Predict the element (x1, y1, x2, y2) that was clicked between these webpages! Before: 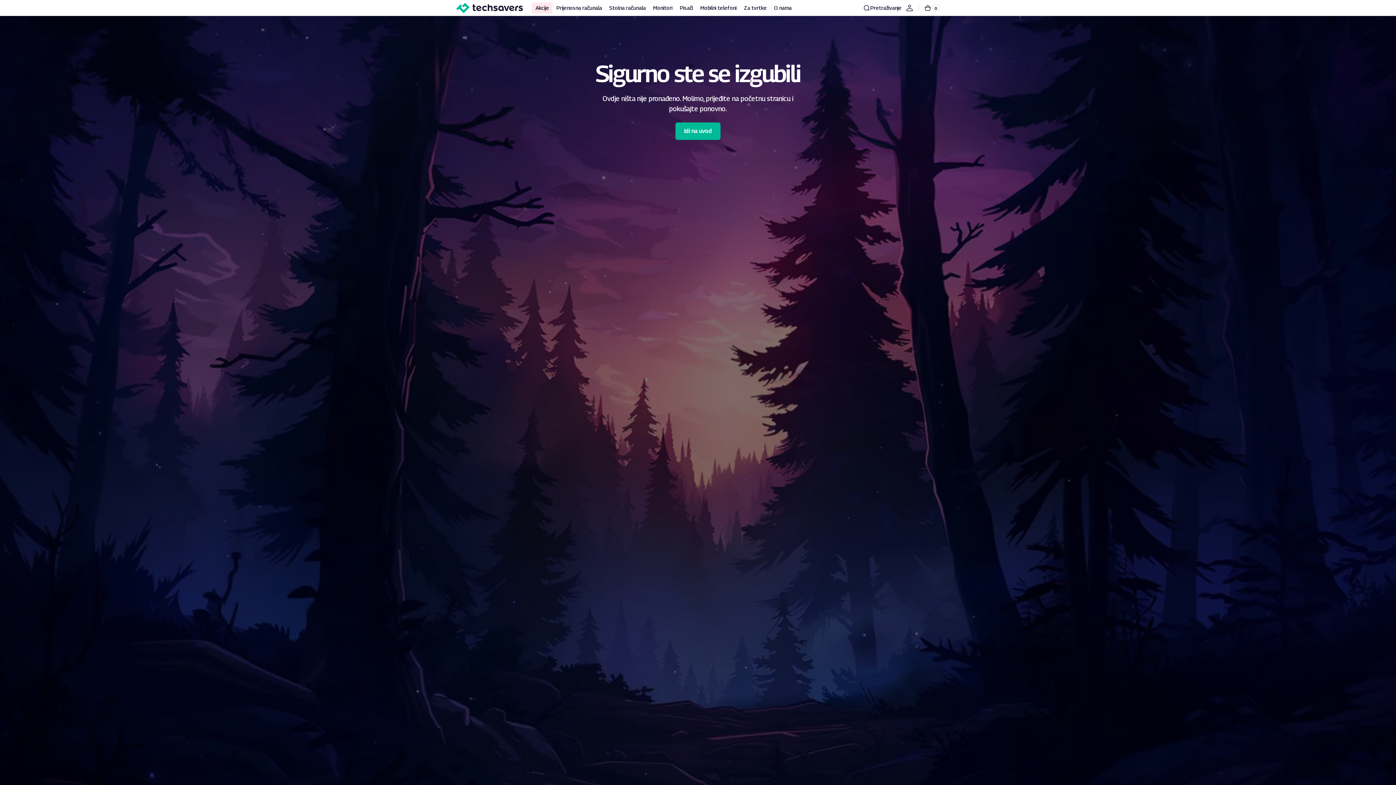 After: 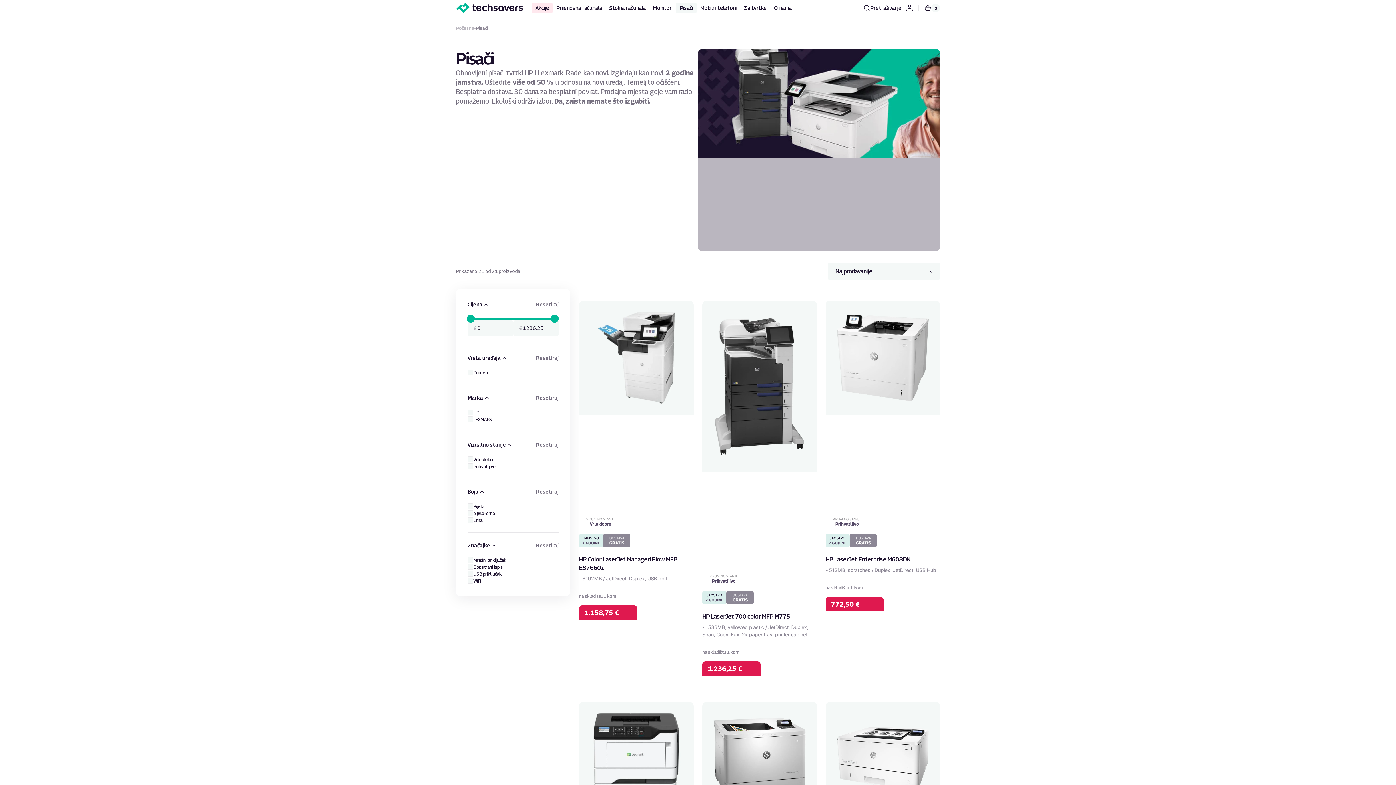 Action: bbox: (676, 0, 696, 16) label: Pisači